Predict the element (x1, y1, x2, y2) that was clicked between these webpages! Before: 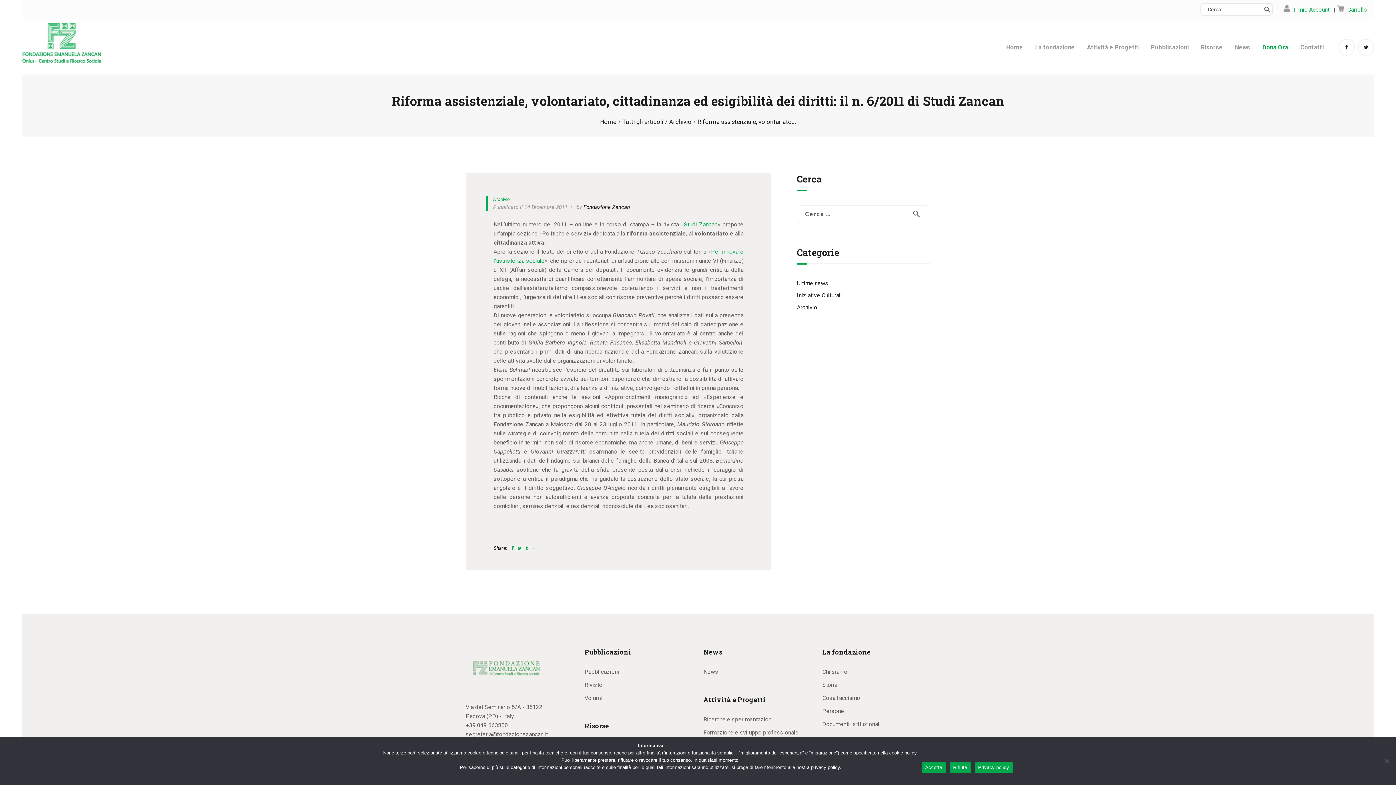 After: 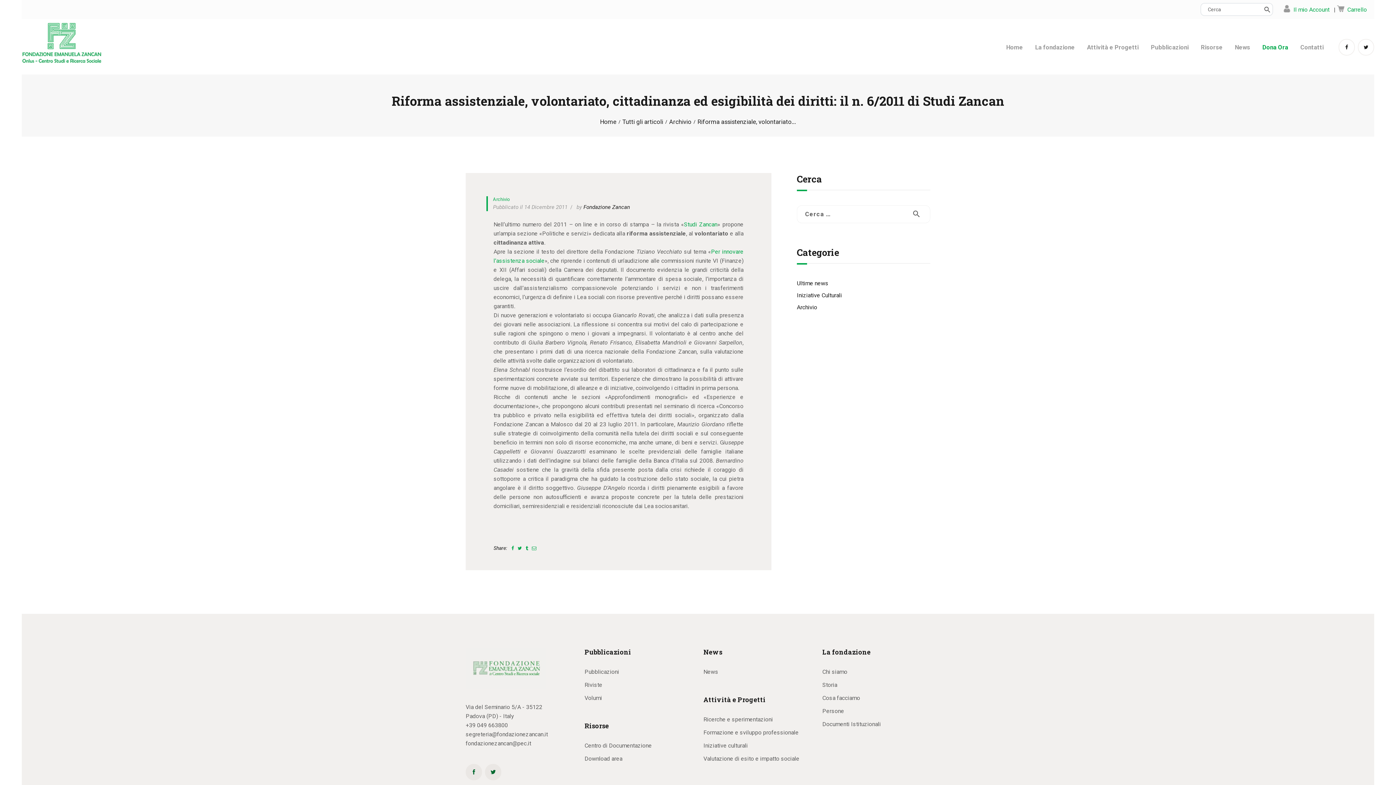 Action: bbox: (921, 762, 946, 773) label: Accetta